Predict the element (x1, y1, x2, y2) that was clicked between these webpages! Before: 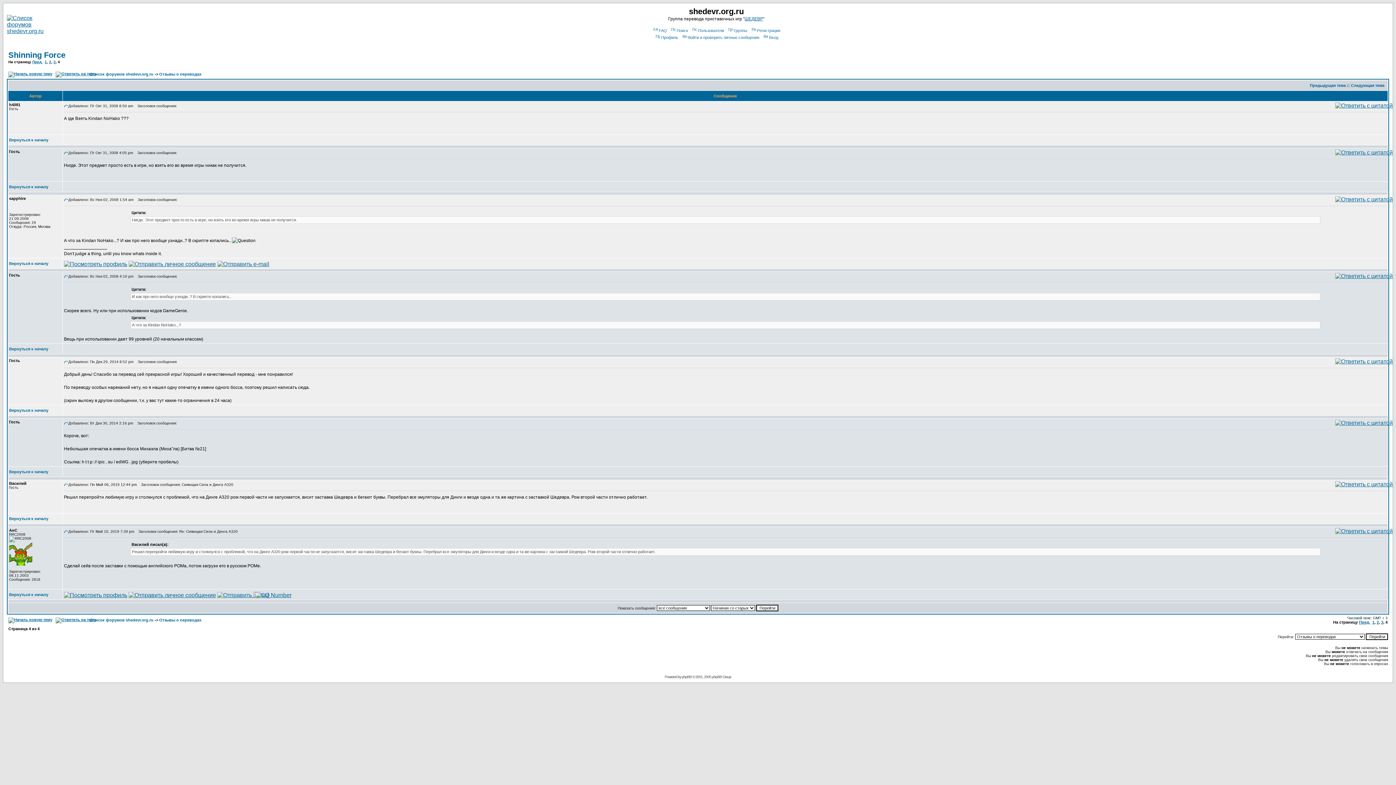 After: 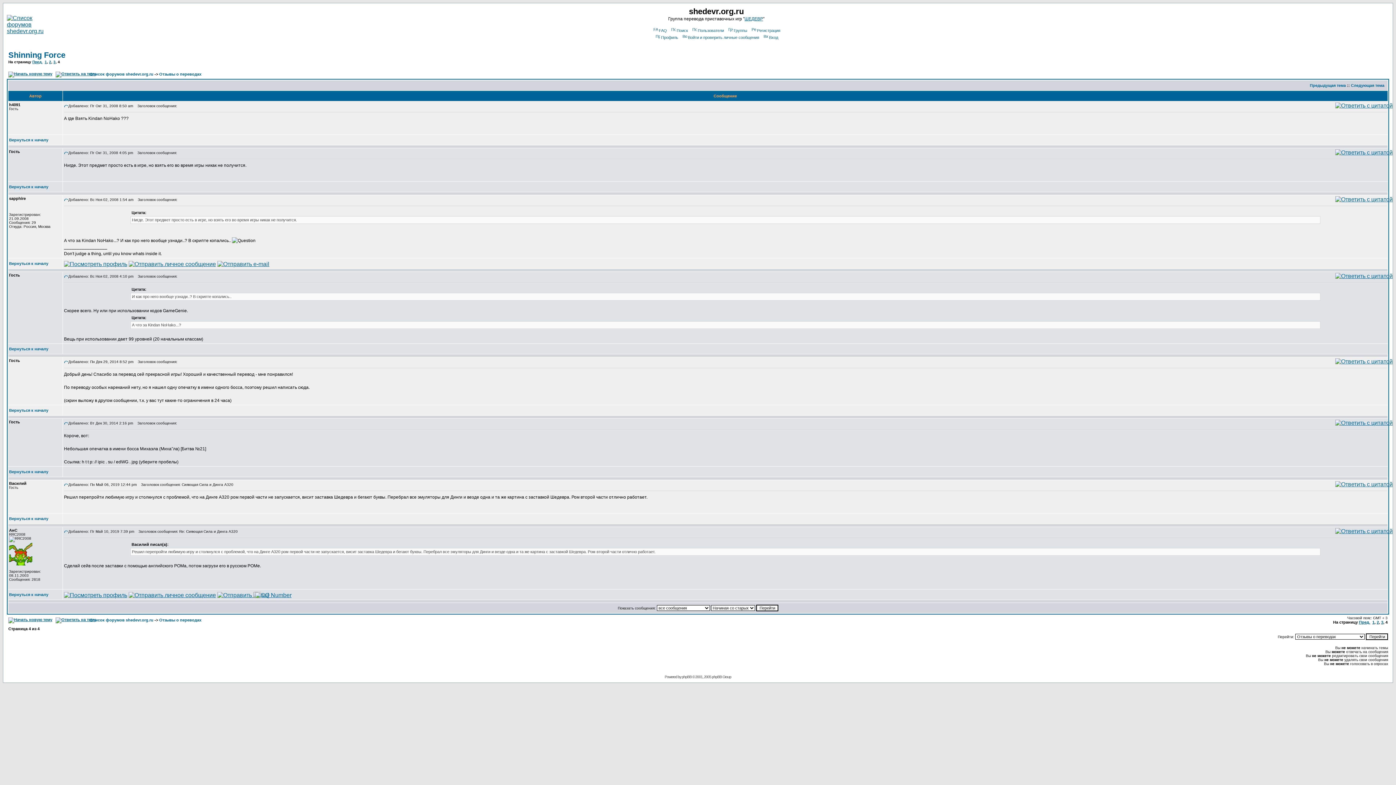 Action: bbox: (64, 149, 68, 155)